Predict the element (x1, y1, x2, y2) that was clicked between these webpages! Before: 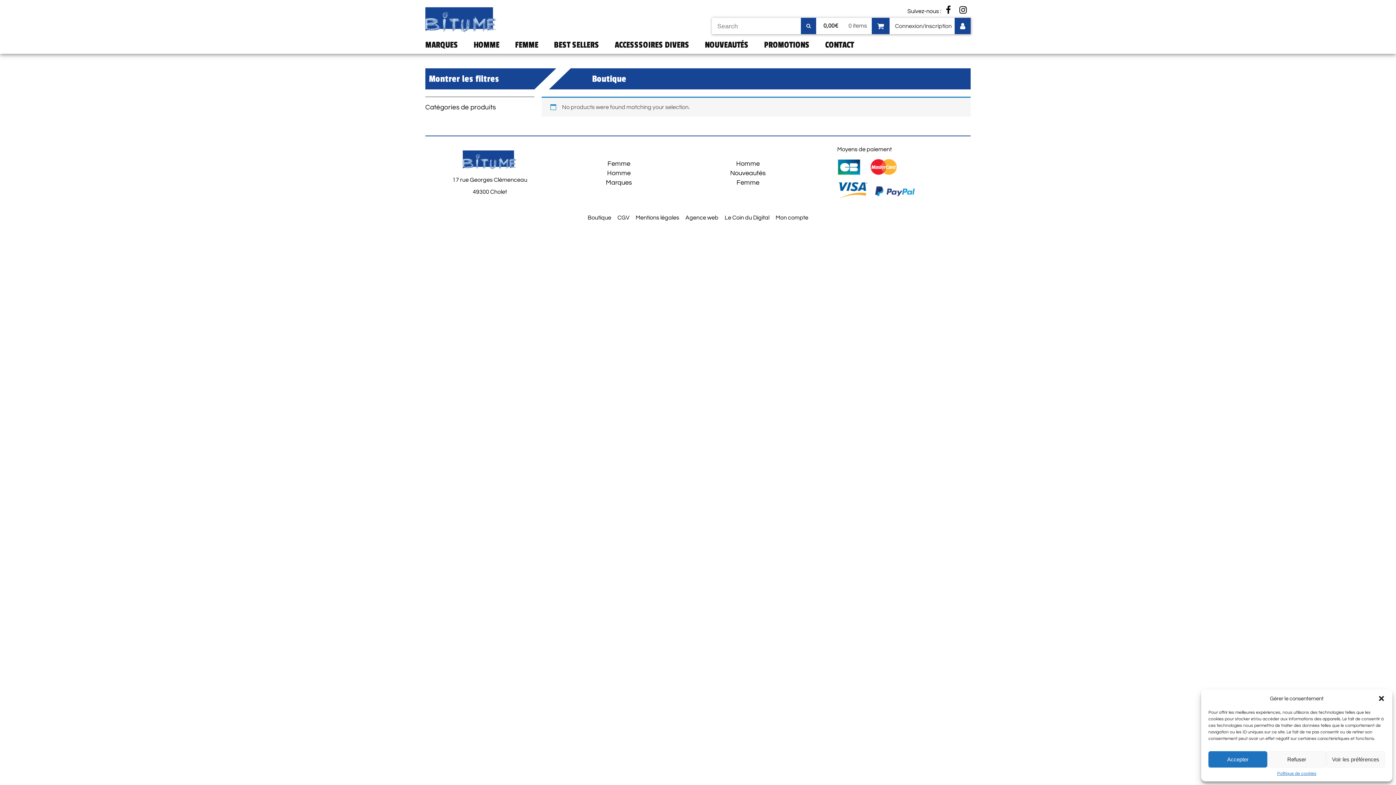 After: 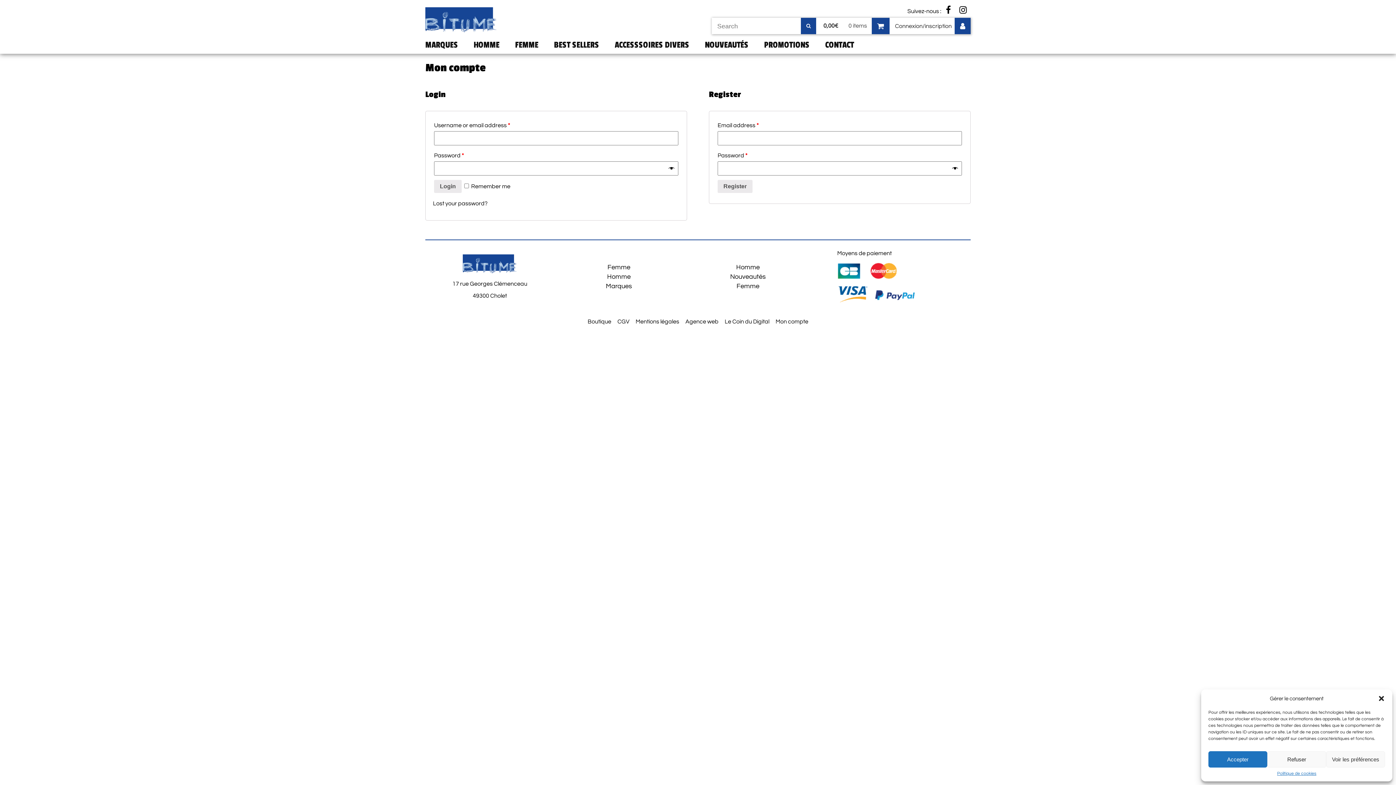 Action: bbox: (893, 17, 970, 34) label: Connexion/inscription 